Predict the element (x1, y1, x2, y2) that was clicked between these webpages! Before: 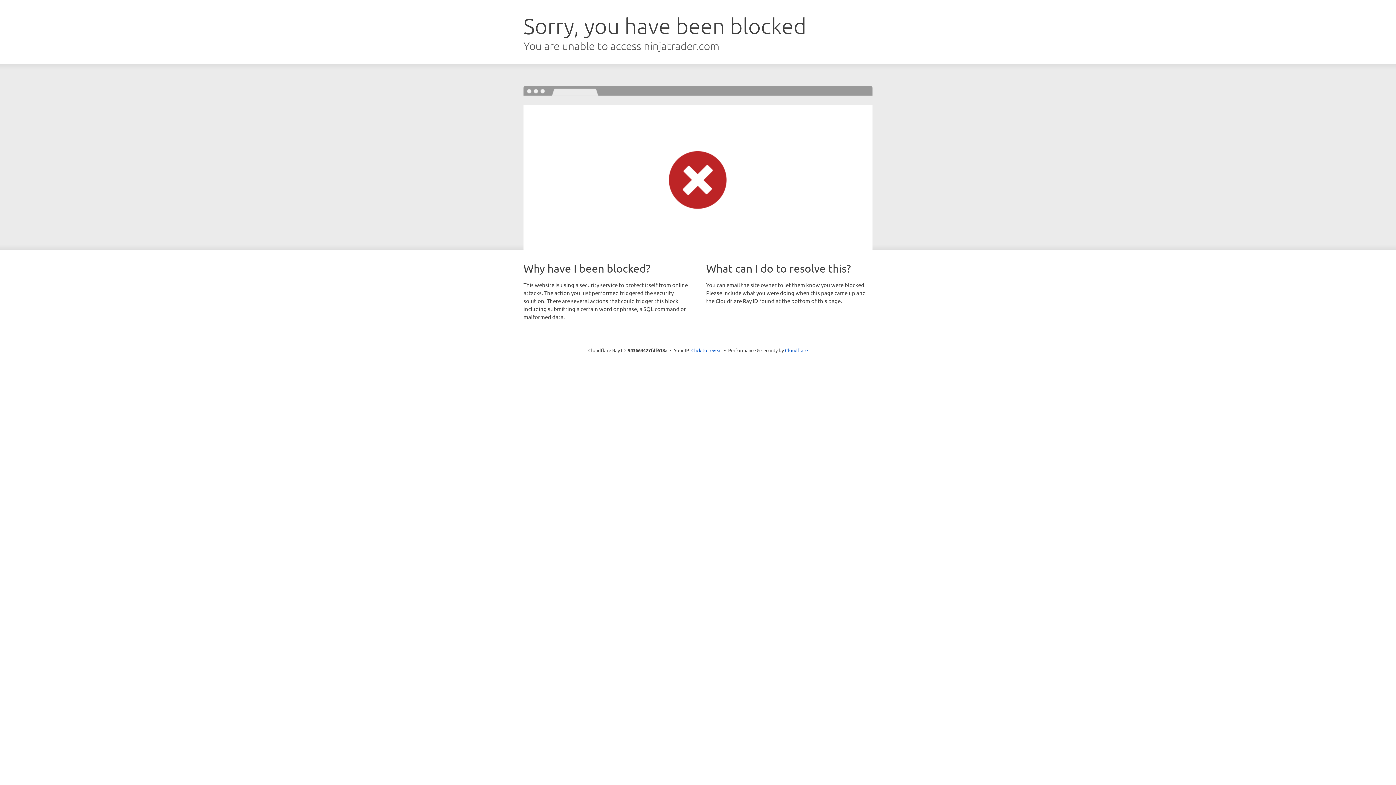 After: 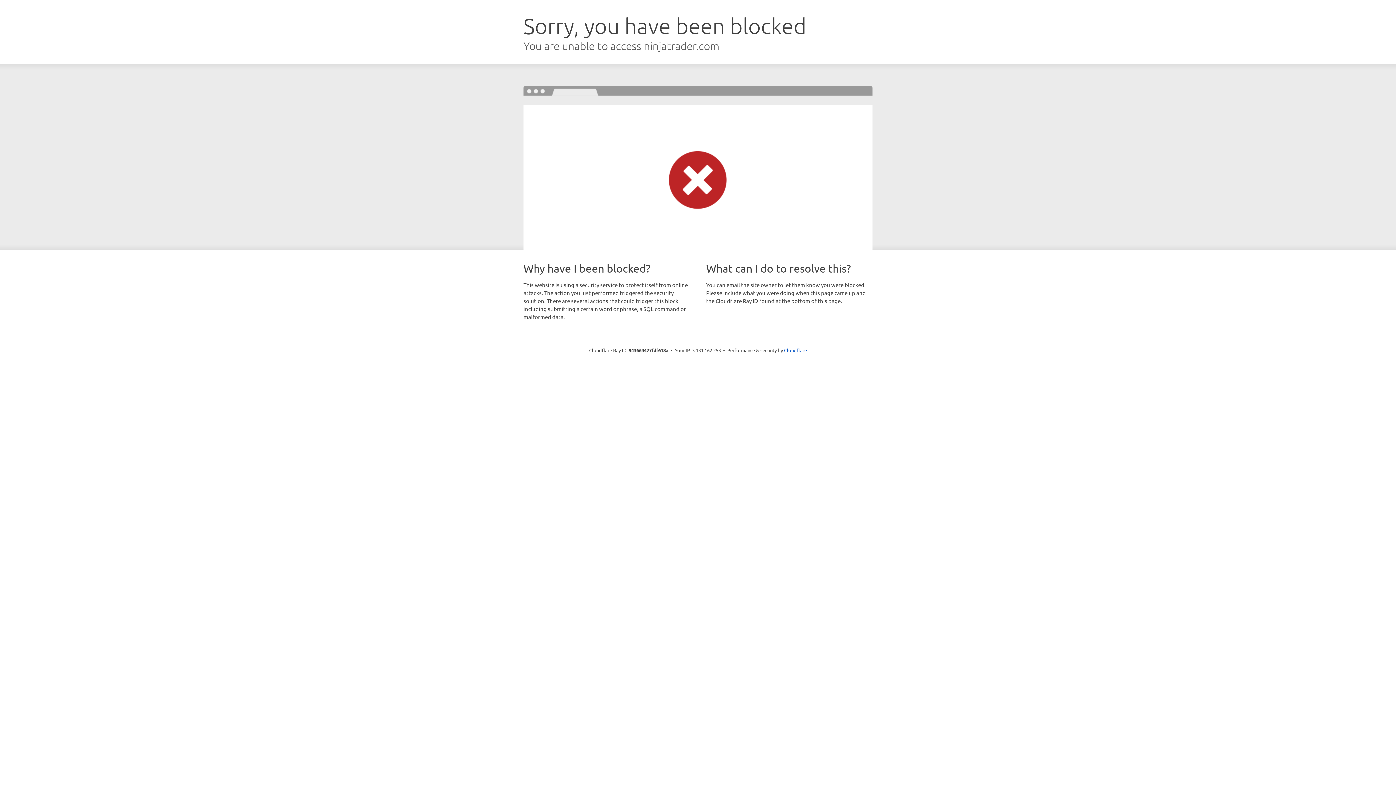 Action: label: Click to reveal bbox: (691, 346, 722, 353)